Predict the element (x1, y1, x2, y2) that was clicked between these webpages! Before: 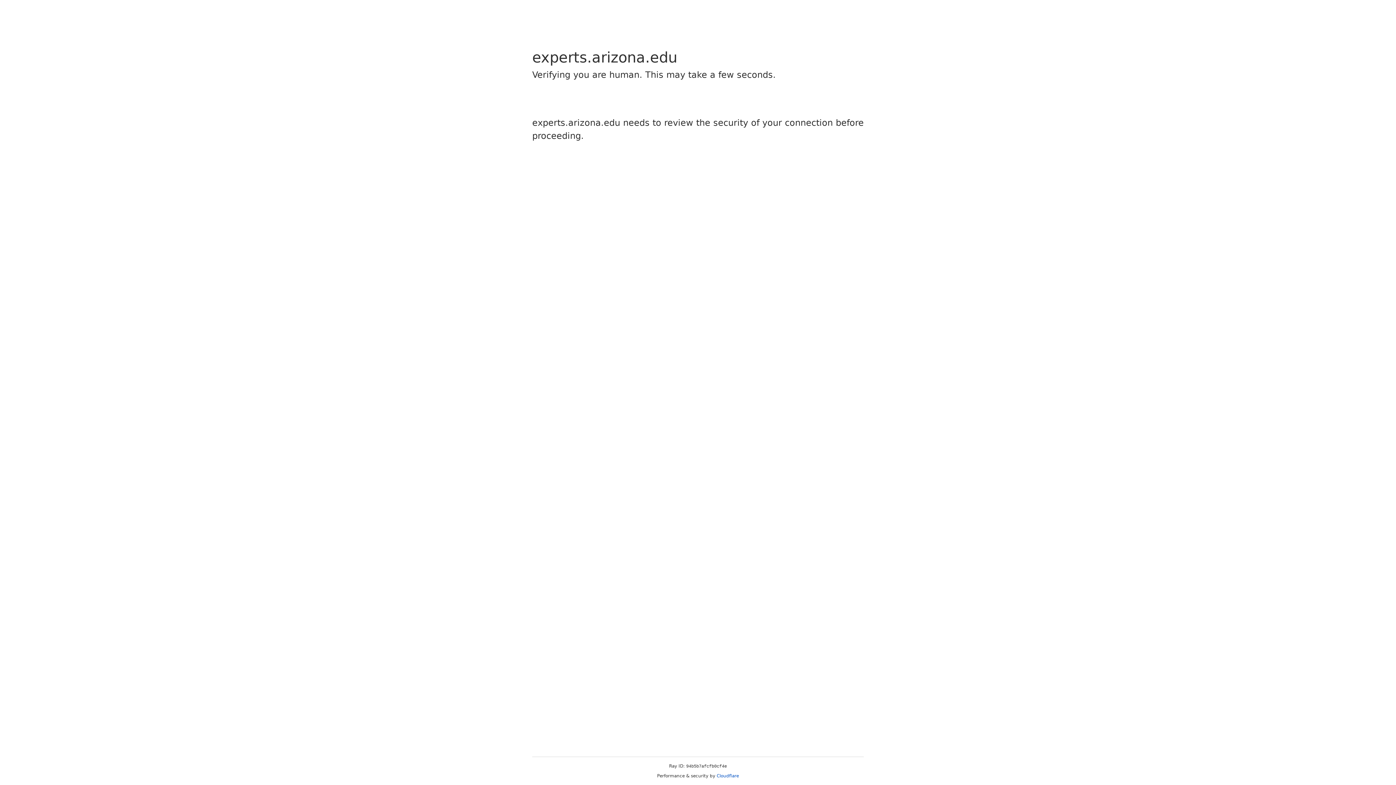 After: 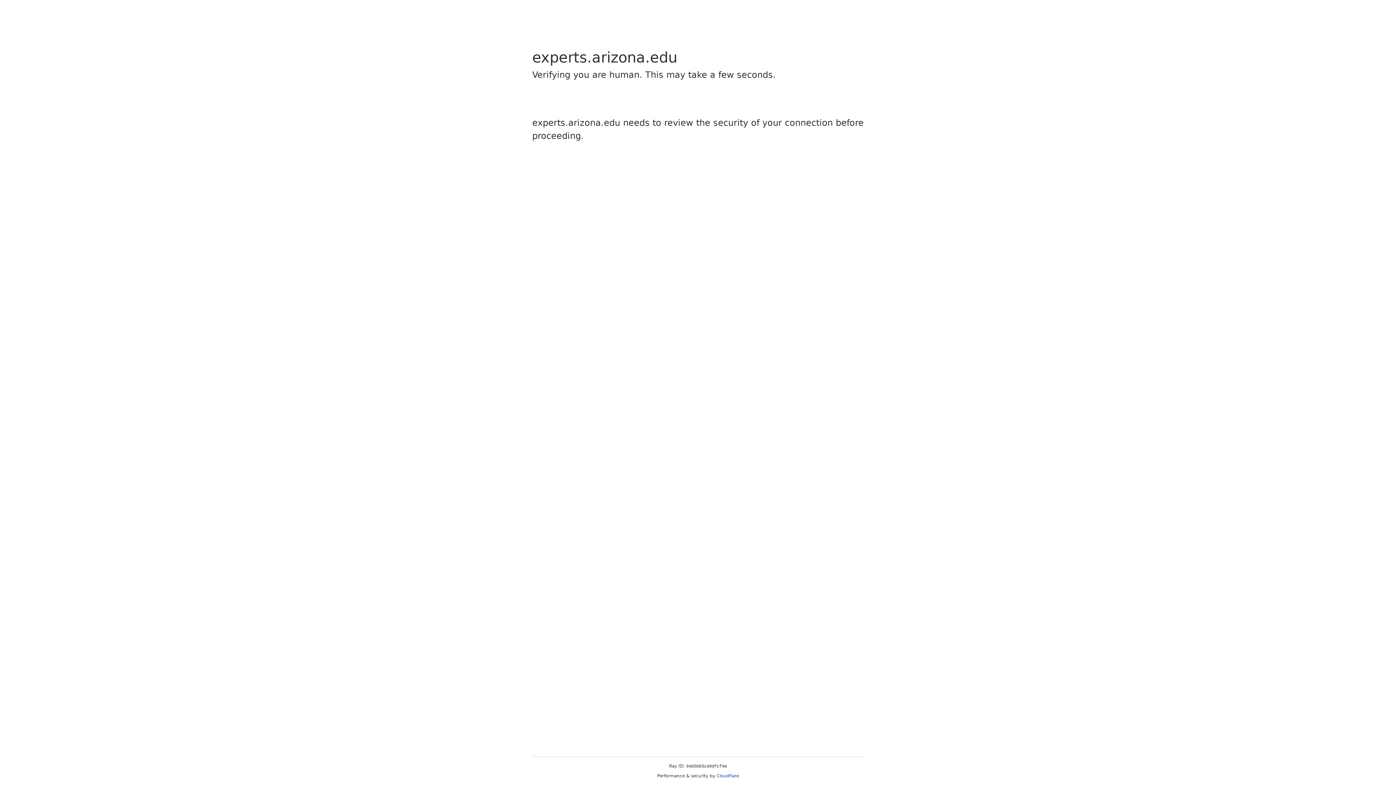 Action: bbox: (716, 773, 739, 778) label: Cloudflare